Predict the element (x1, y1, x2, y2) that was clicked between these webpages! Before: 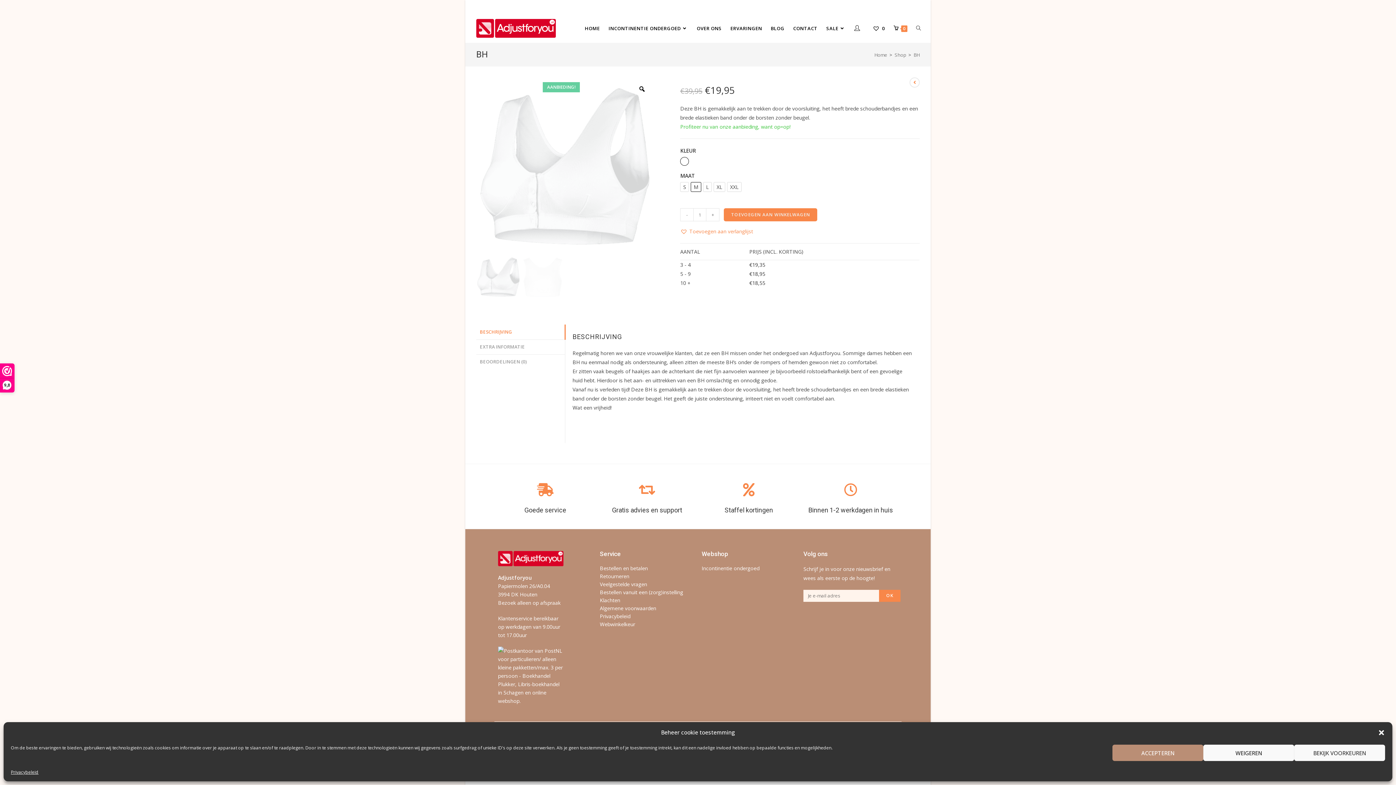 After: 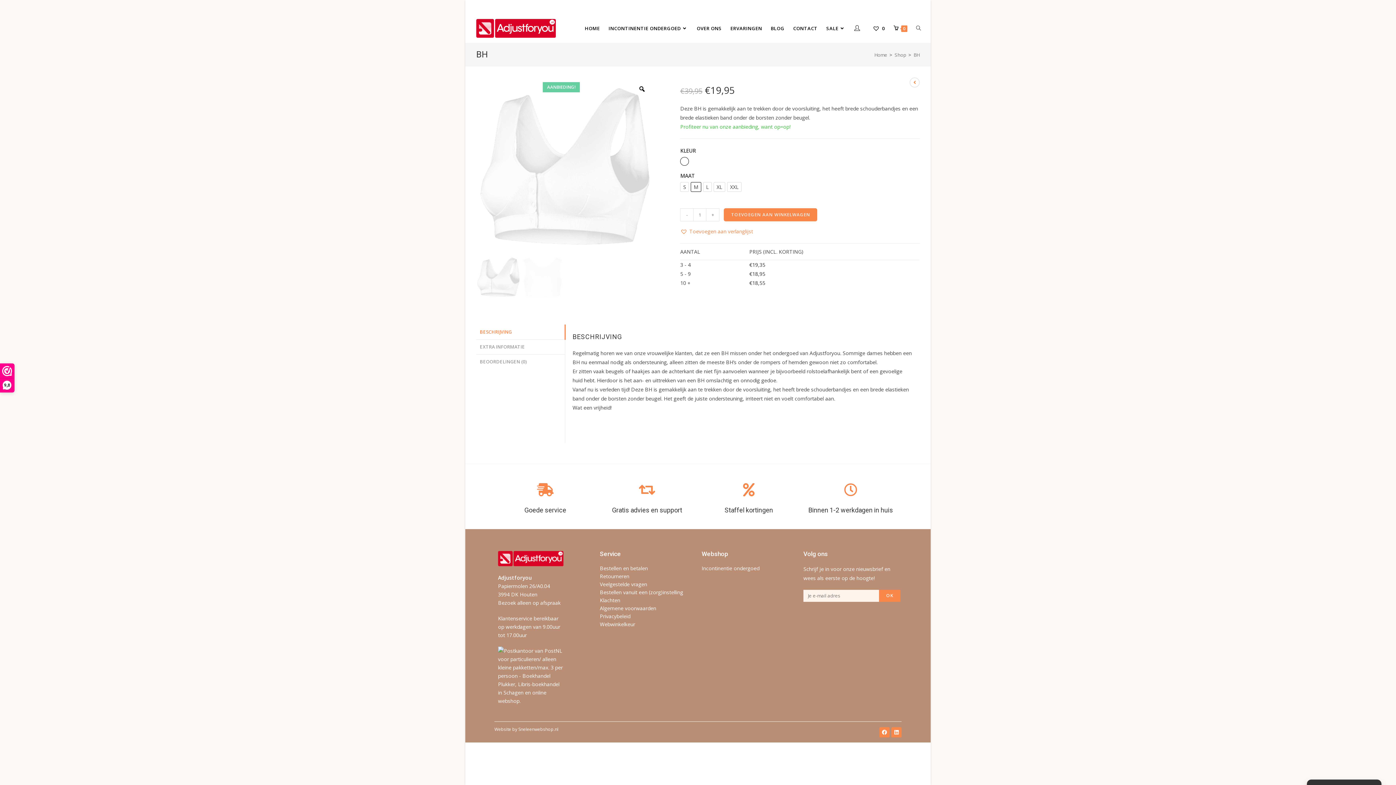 Action: label: ACCEPTEREN bbox: (1112, 745, 1203, 761)